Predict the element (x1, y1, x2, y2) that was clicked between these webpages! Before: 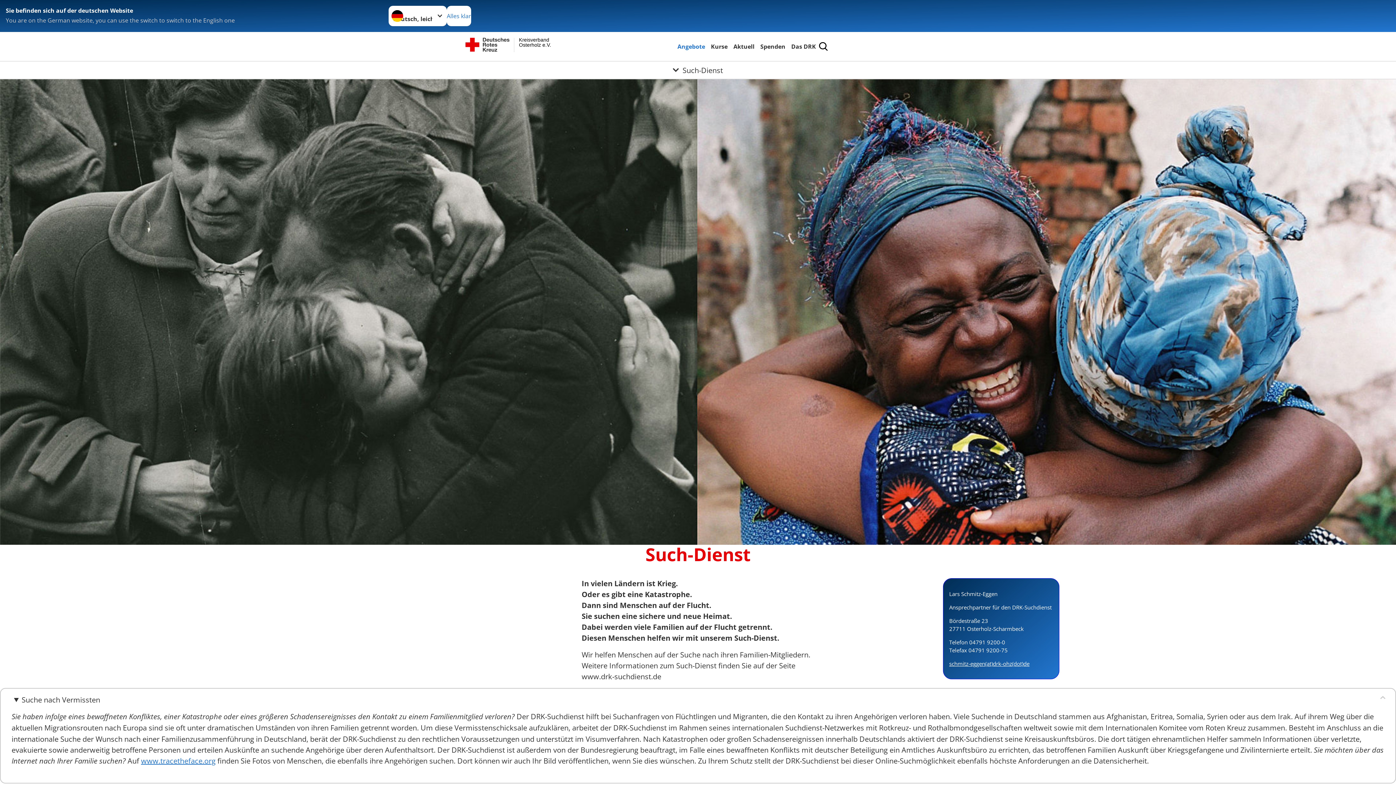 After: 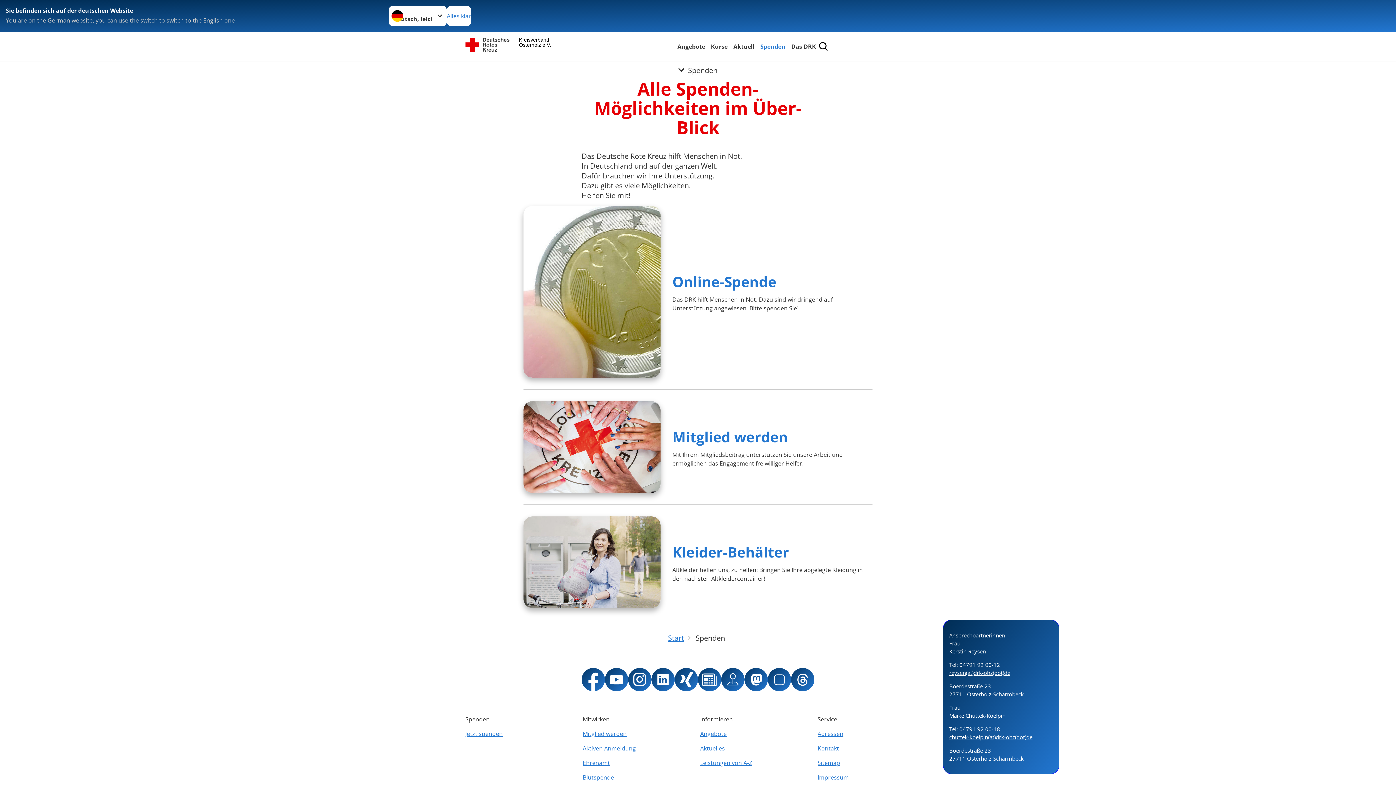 Action: bbox: (759, 41, 787, 51) label: Spenden